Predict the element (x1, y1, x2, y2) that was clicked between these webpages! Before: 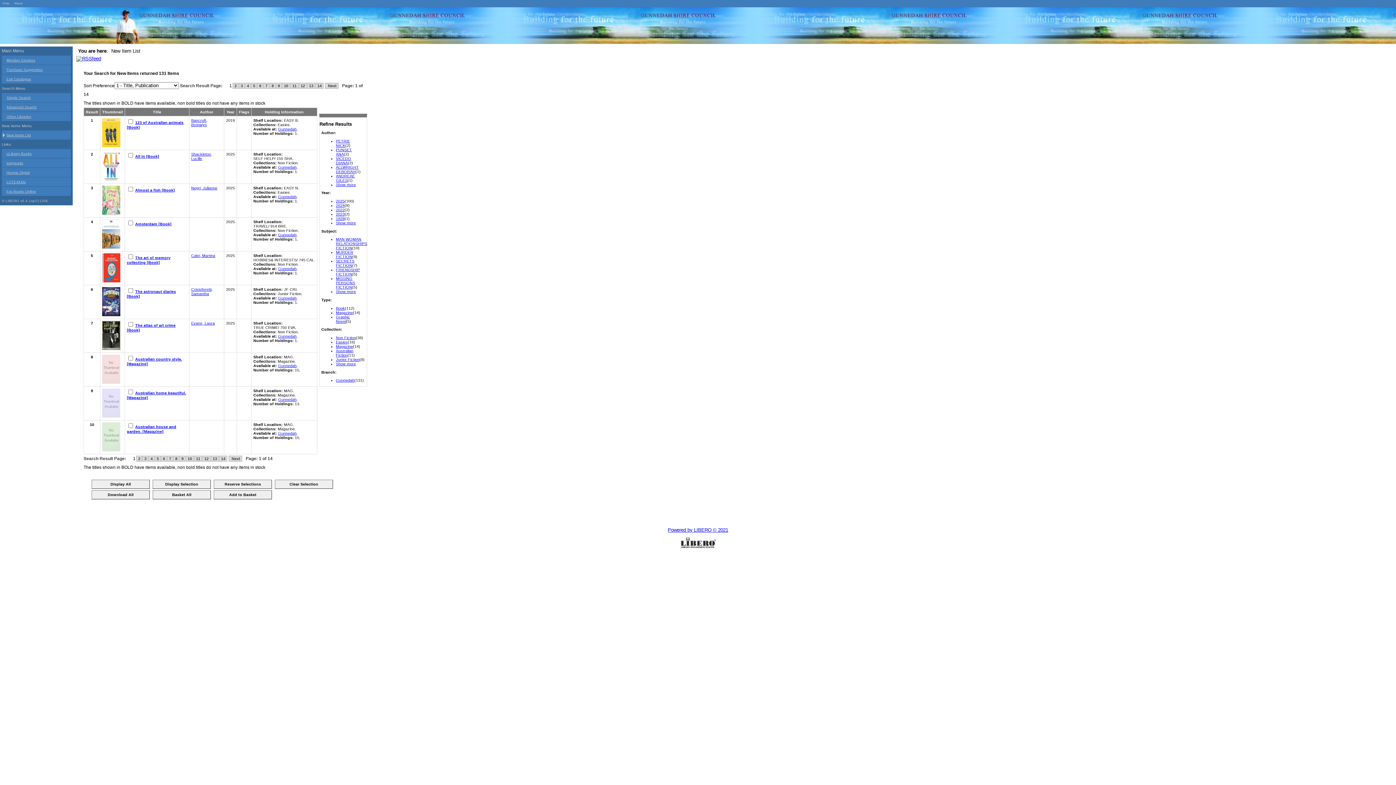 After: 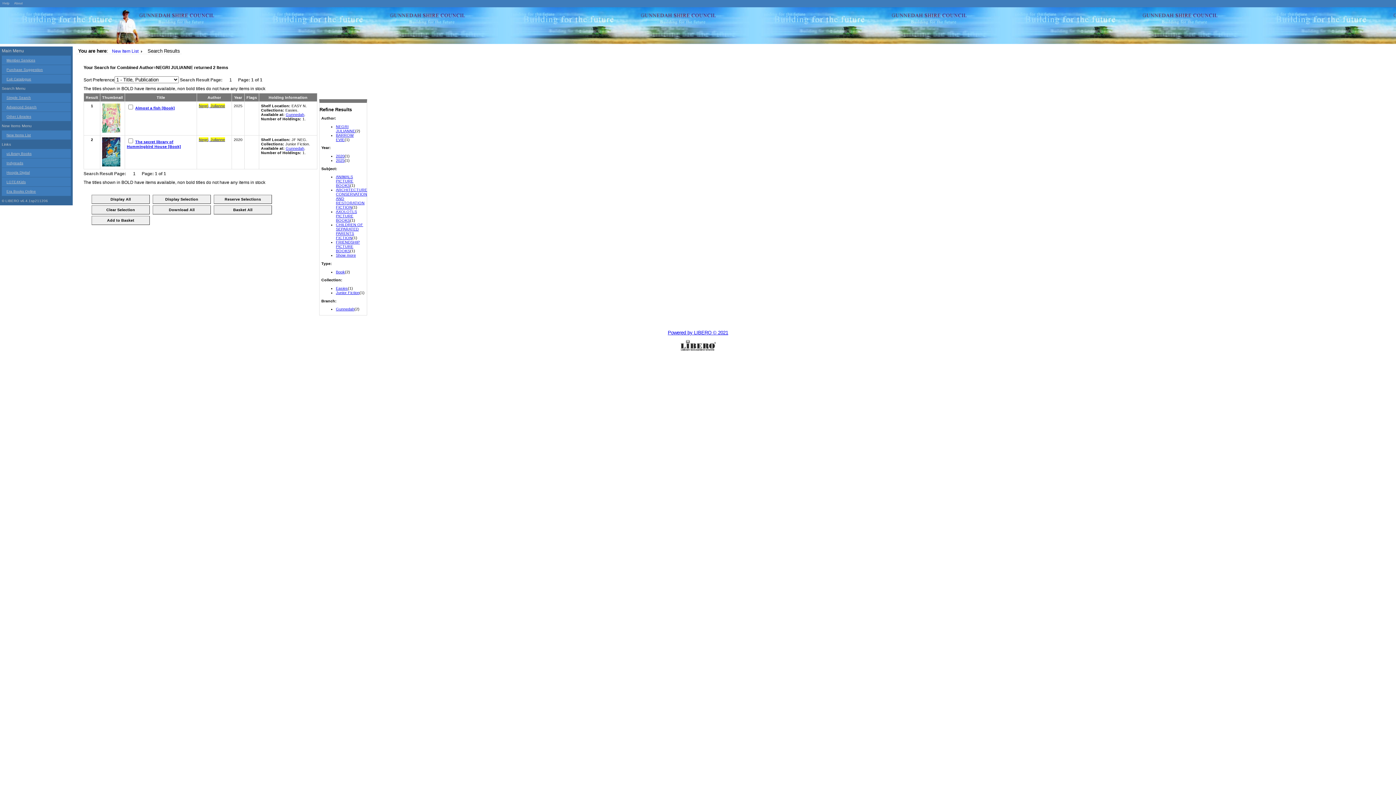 Action: bbox: (191, 185, 217, 190) label: Negri, Julianne